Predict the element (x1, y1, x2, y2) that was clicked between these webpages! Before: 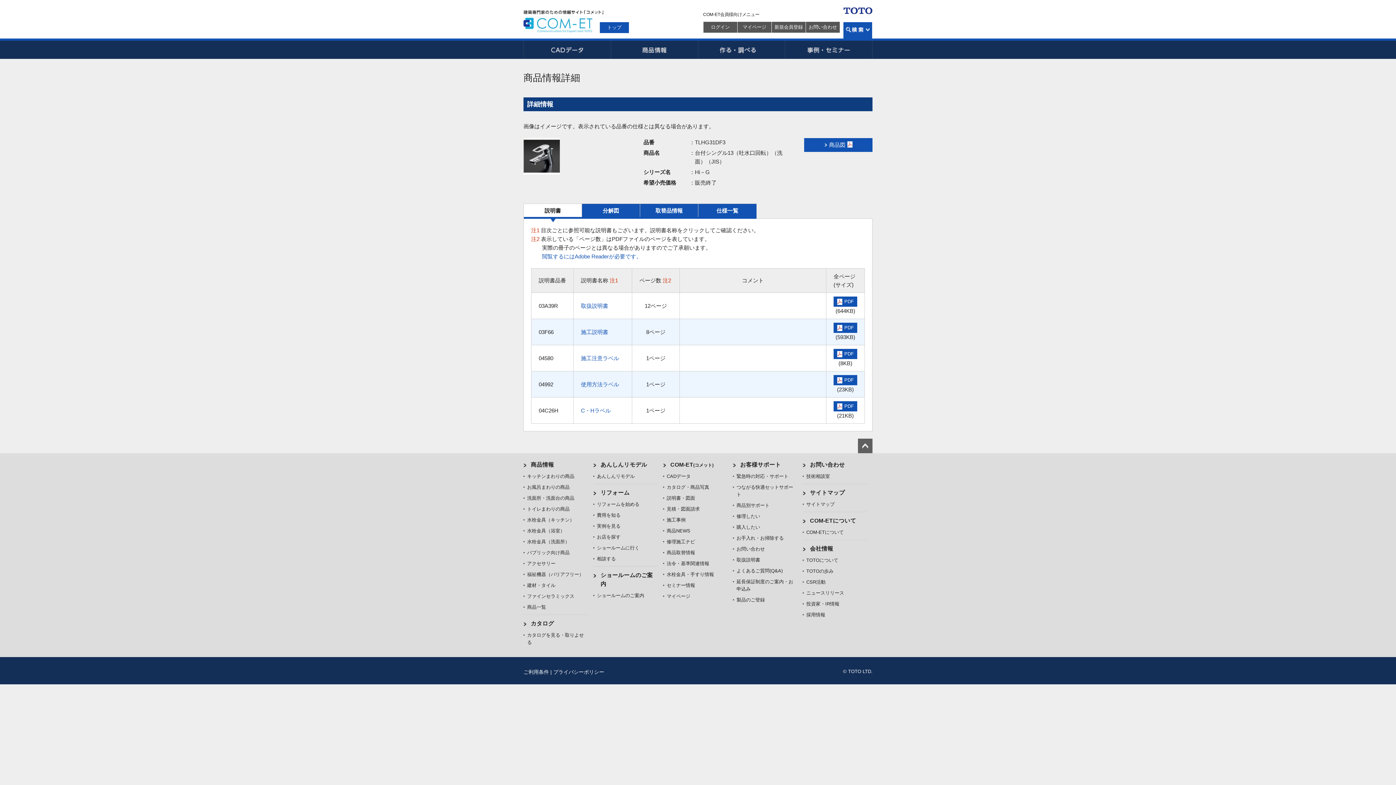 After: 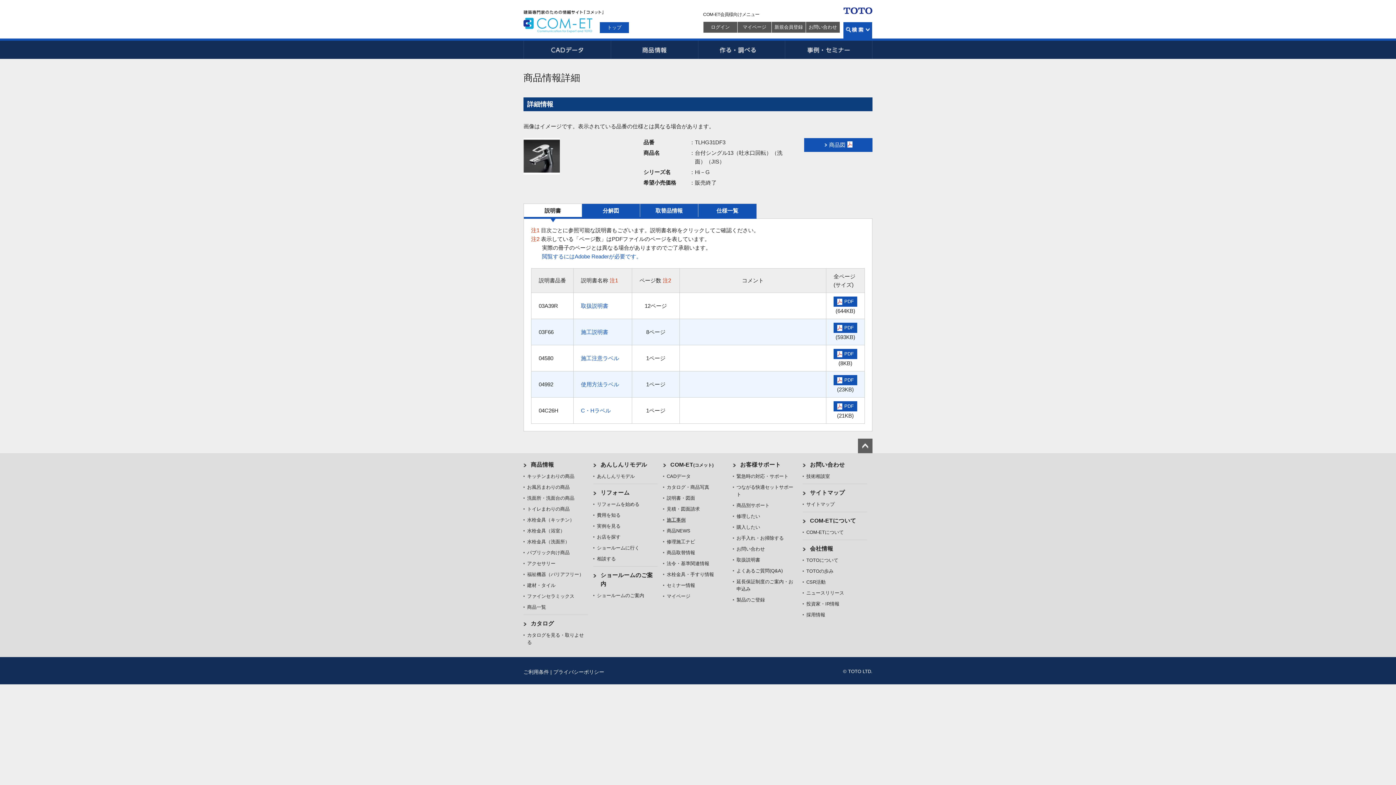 Action: label: 施工事例 bbox: (666, 517, 685, 522)